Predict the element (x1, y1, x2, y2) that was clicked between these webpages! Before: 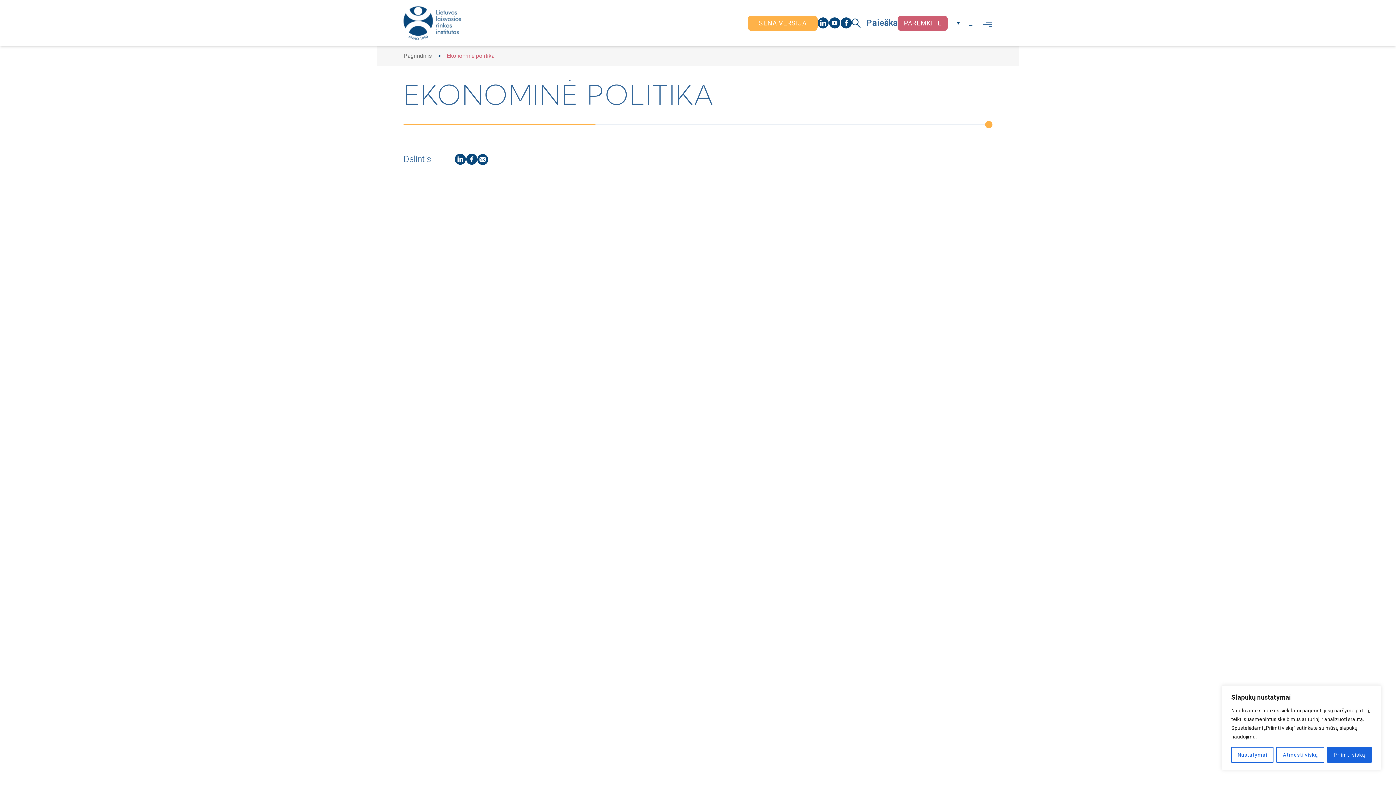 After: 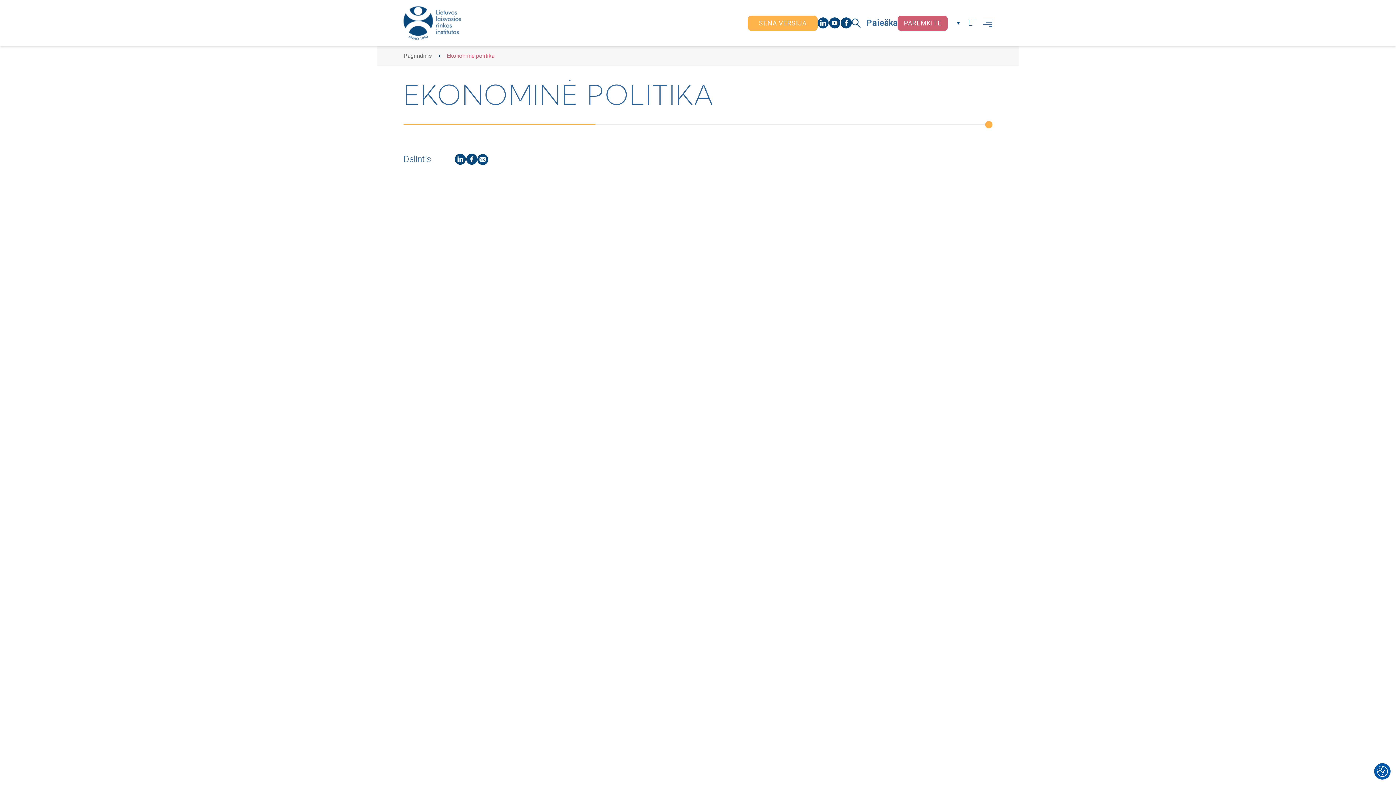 Action: bbox: (1276, 747, 1324, 763) label: Atmesti viską